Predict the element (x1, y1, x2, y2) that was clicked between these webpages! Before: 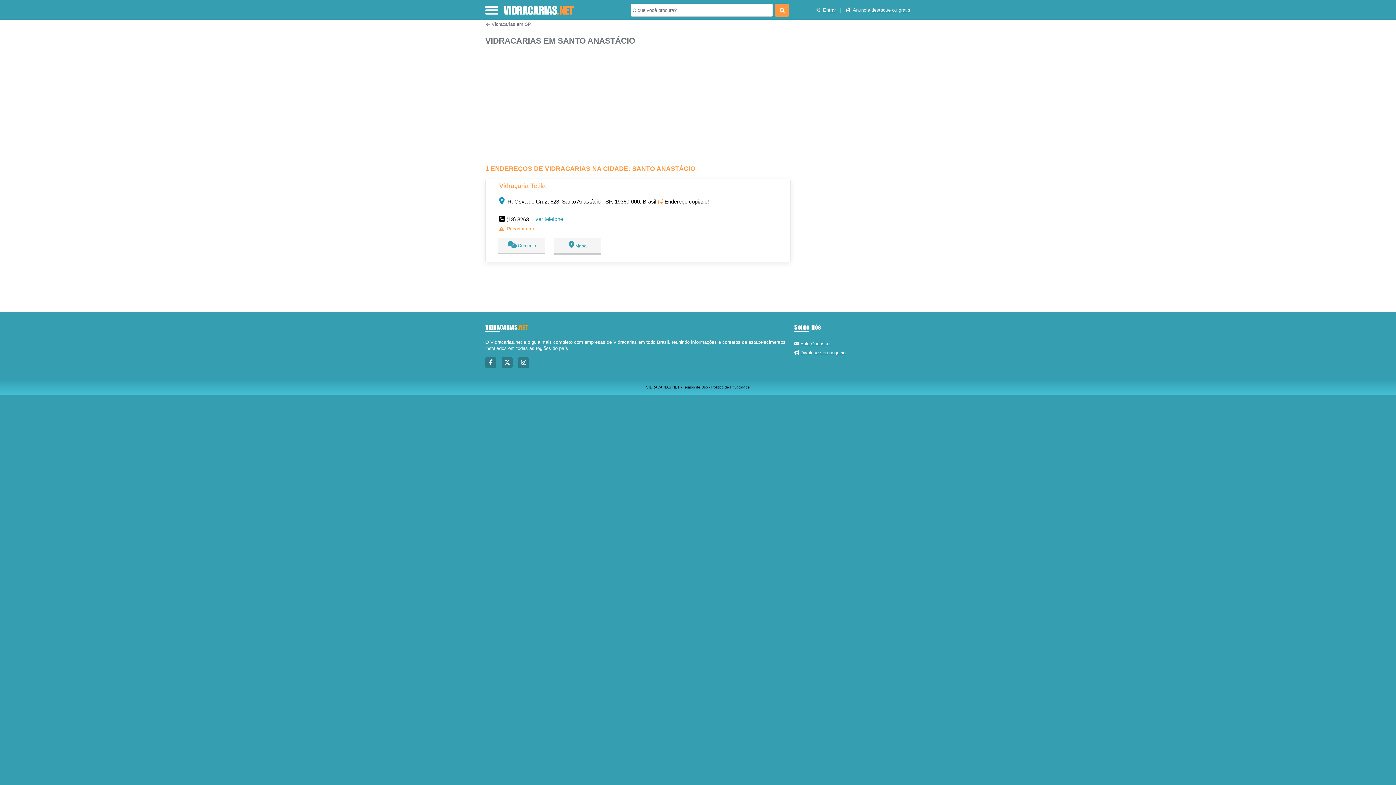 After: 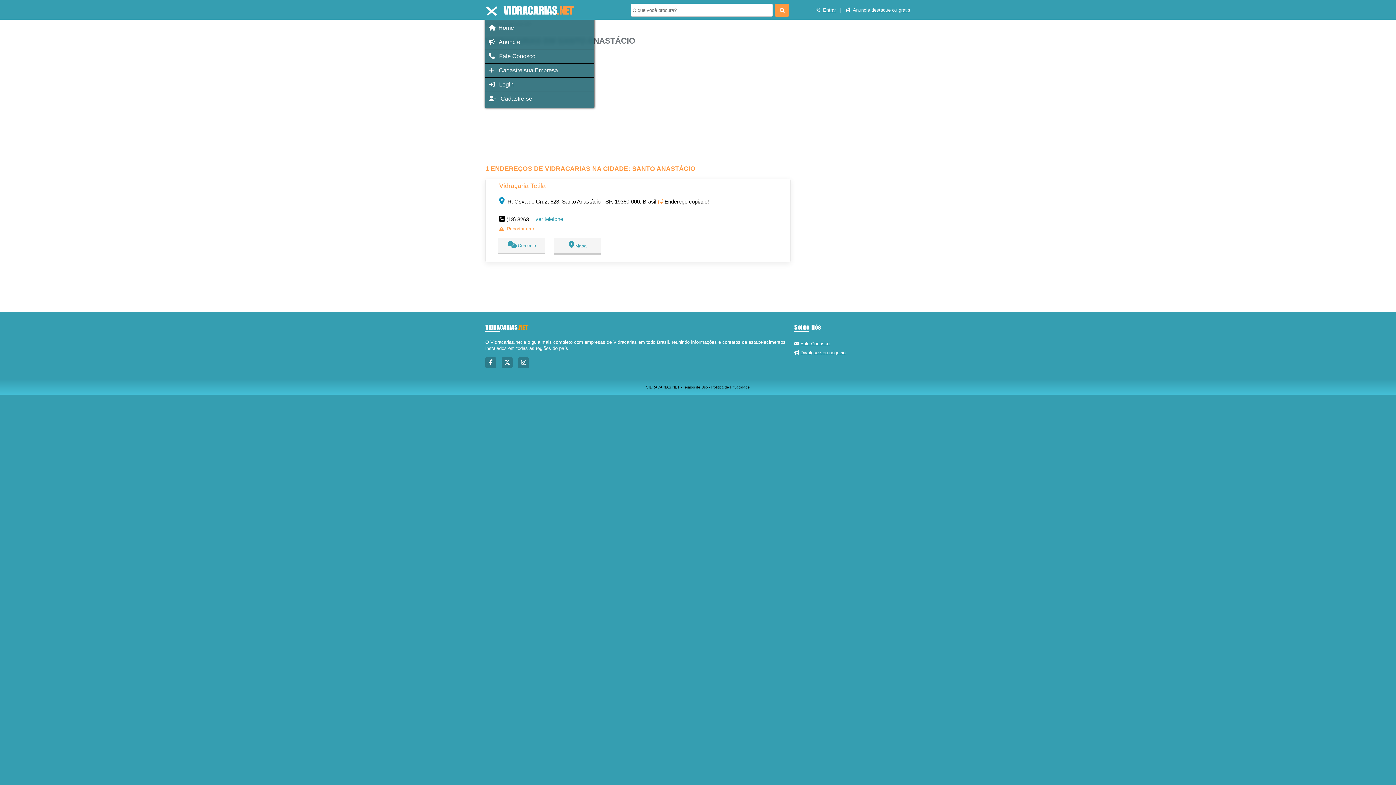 Action: bbox: (485, 6, 498, 14)